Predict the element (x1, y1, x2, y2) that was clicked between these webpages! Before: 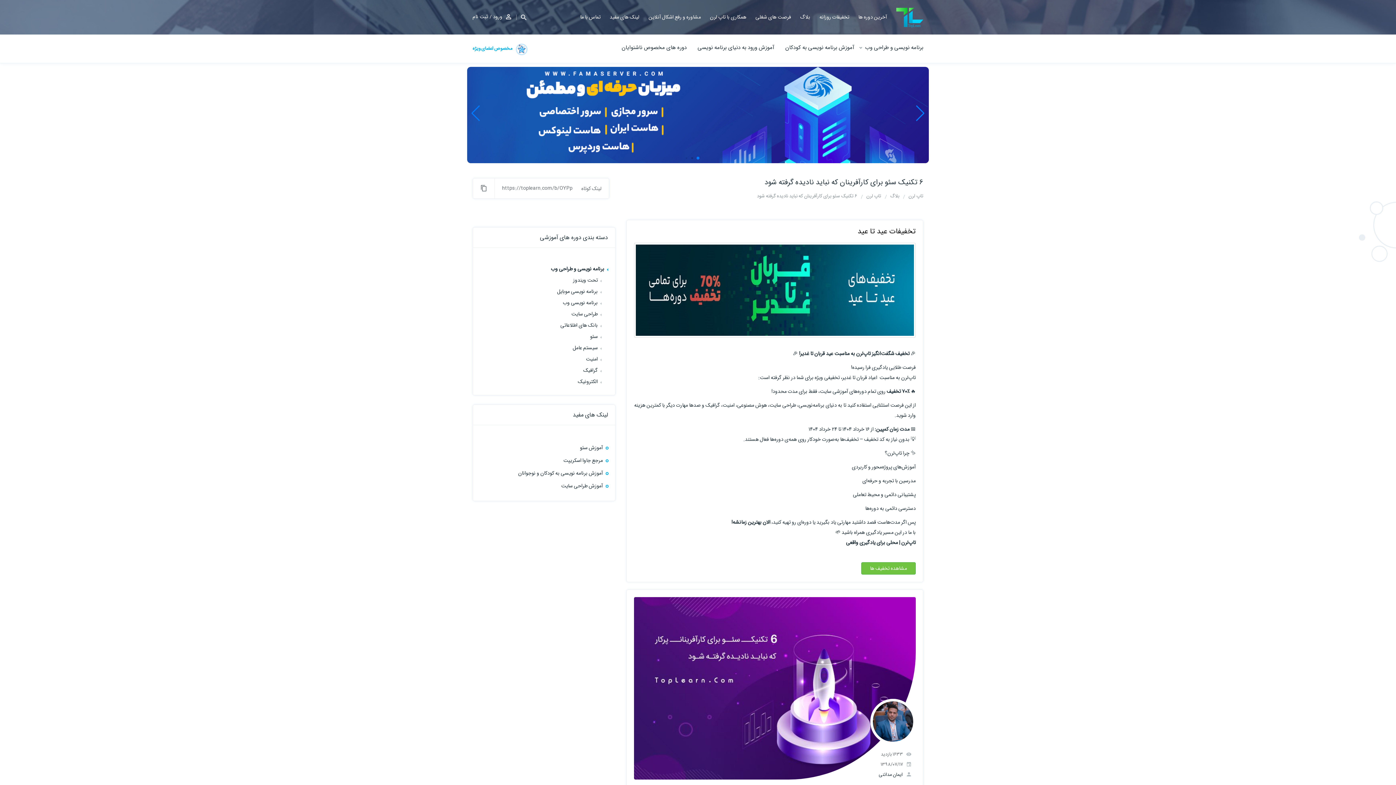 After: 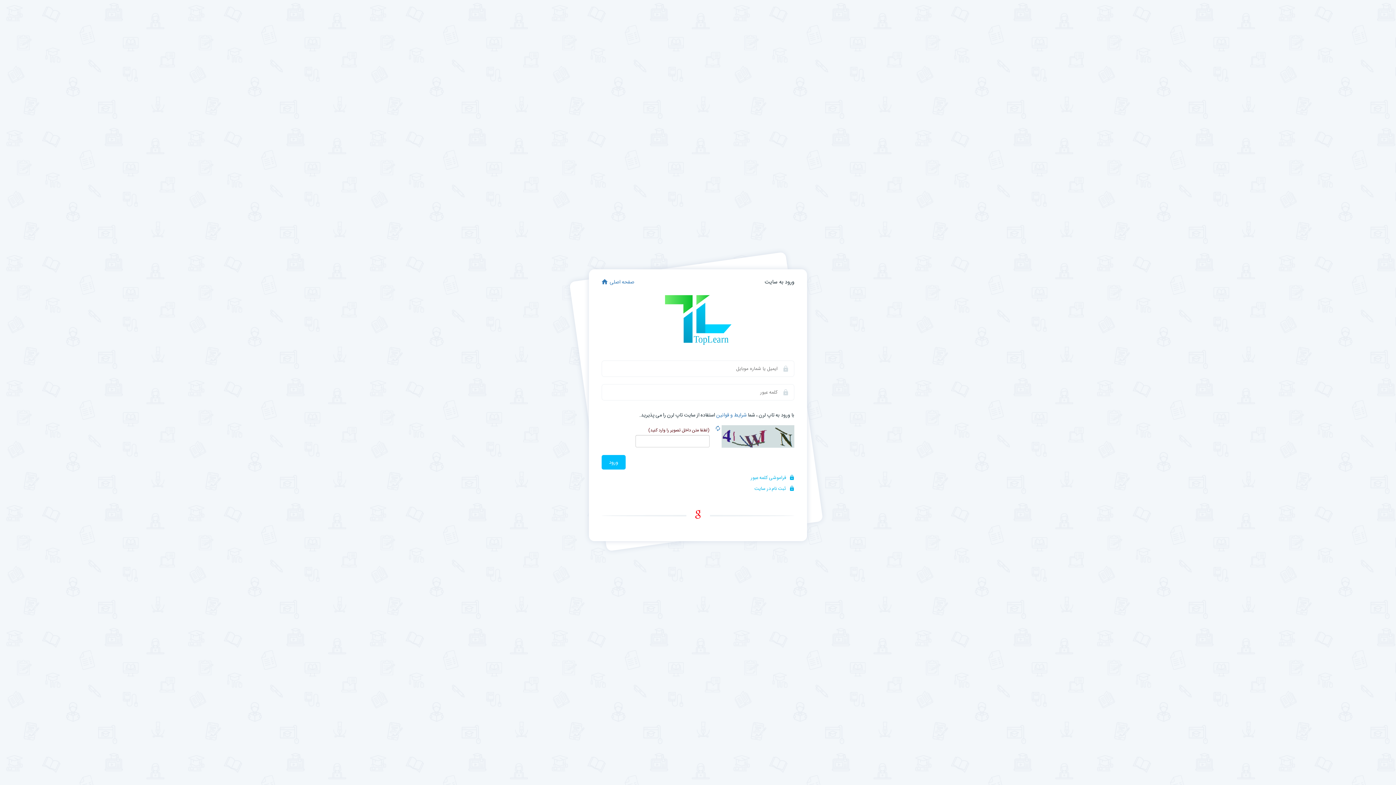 Action: bbox: (489, 13, 502, 20) label: ورود